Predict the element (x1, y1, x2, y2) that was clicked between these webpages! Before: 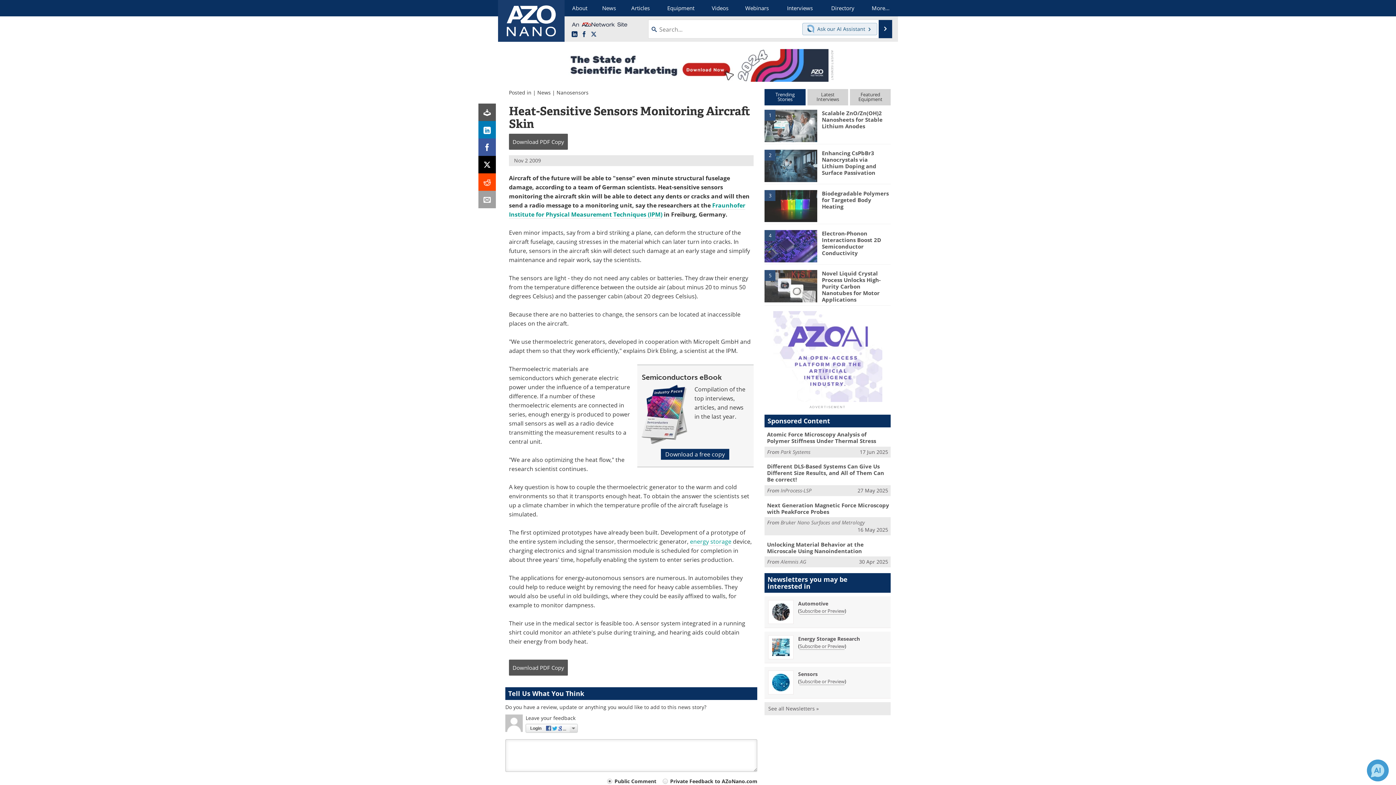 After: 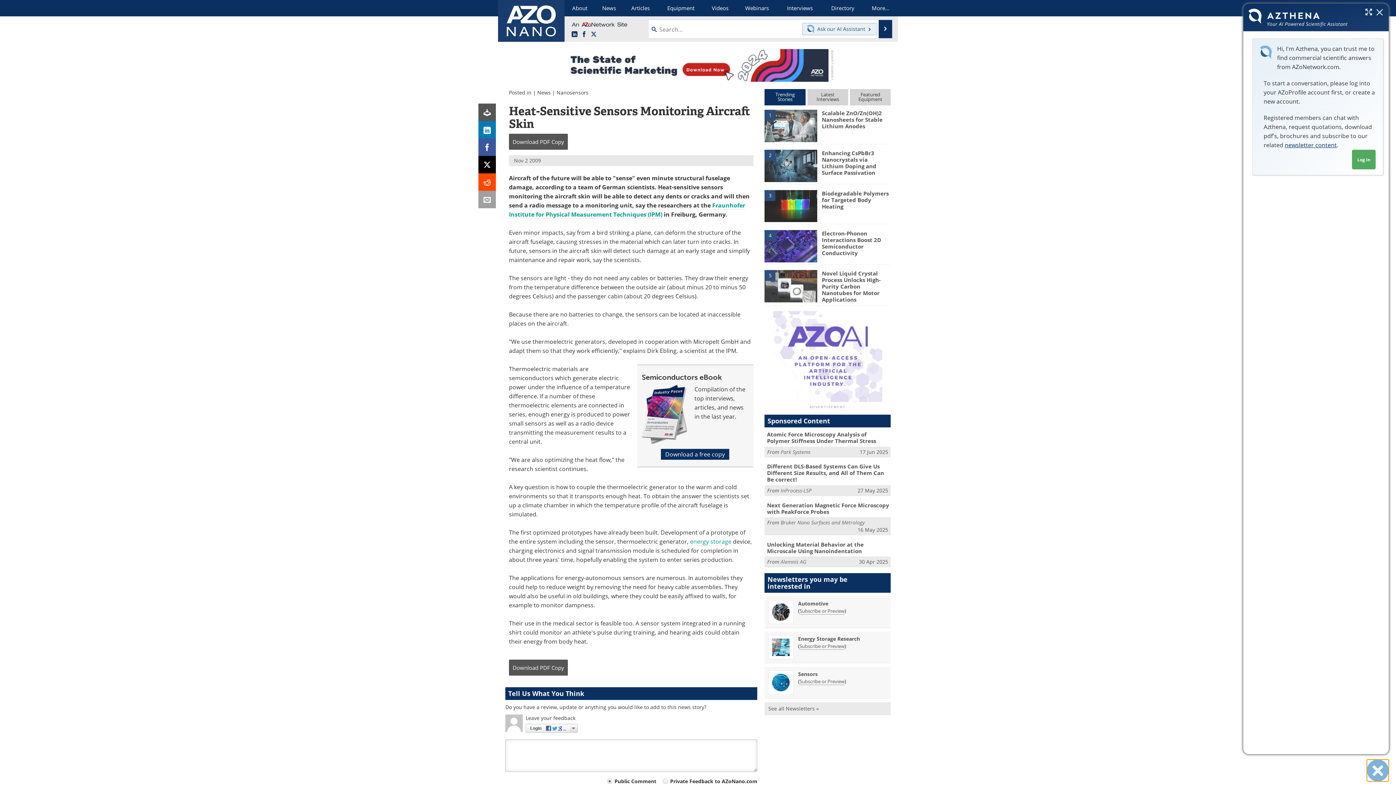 Action: label: Chat with Azthena bbox: (1367, 760, 1389, 781)